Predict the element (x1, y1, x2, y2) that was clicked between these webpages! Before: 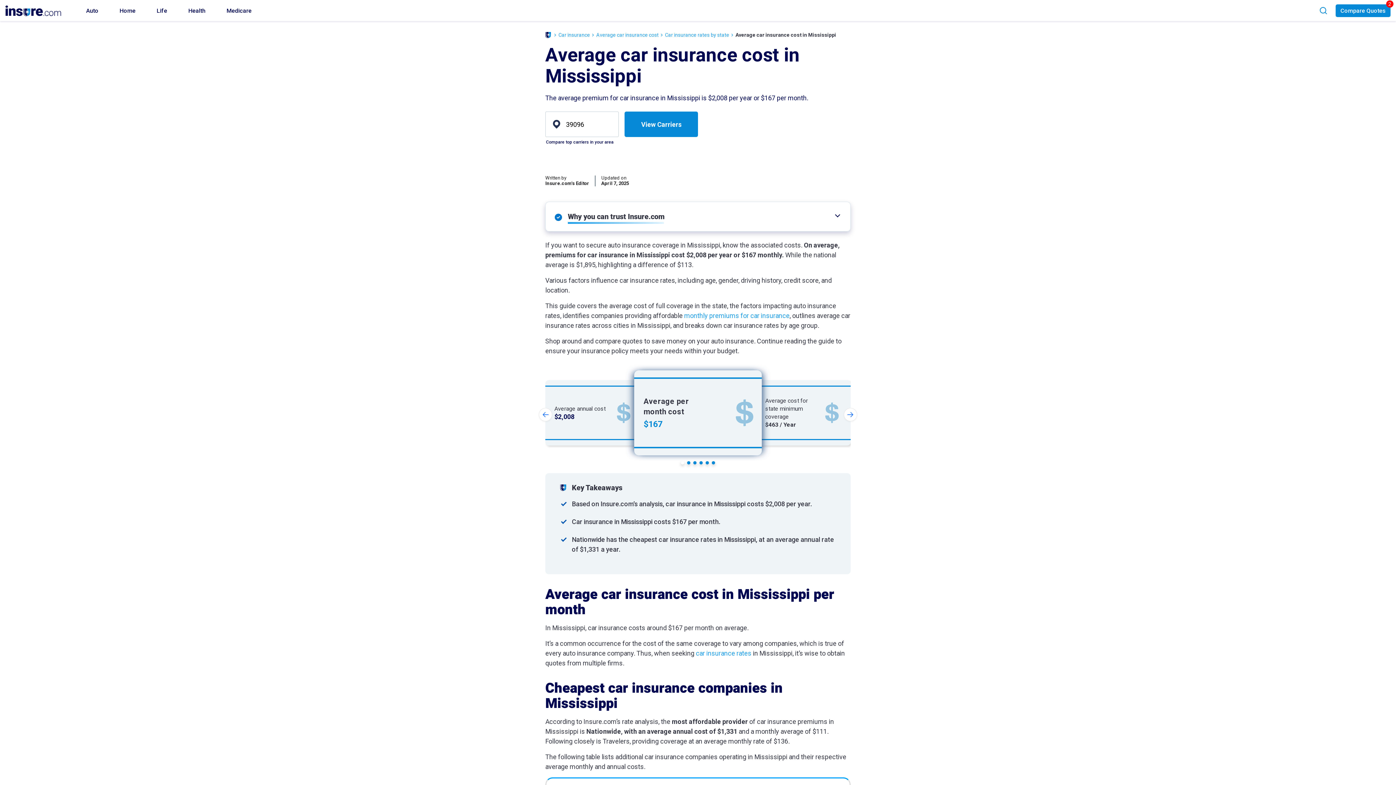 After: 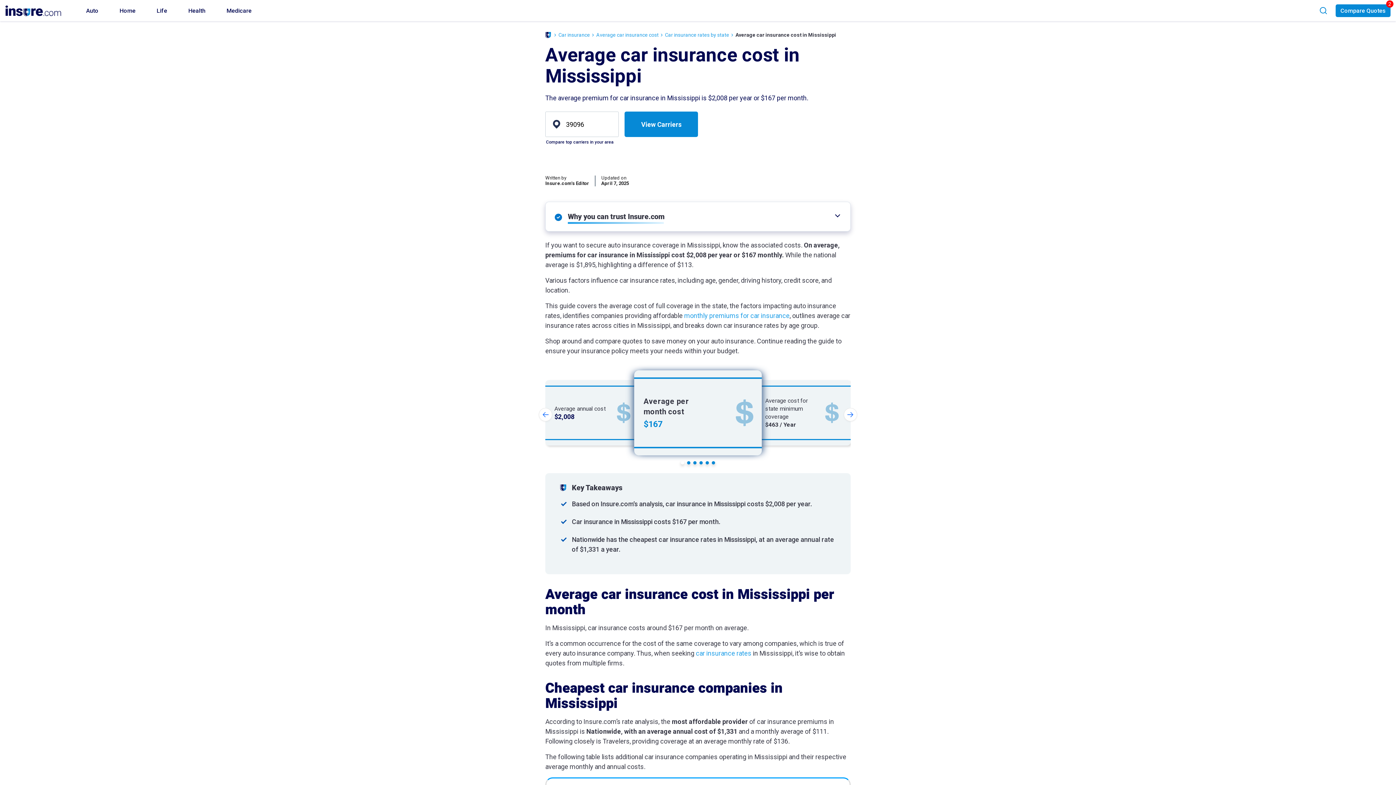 Action: bbox: (681, 461, 684, 464)